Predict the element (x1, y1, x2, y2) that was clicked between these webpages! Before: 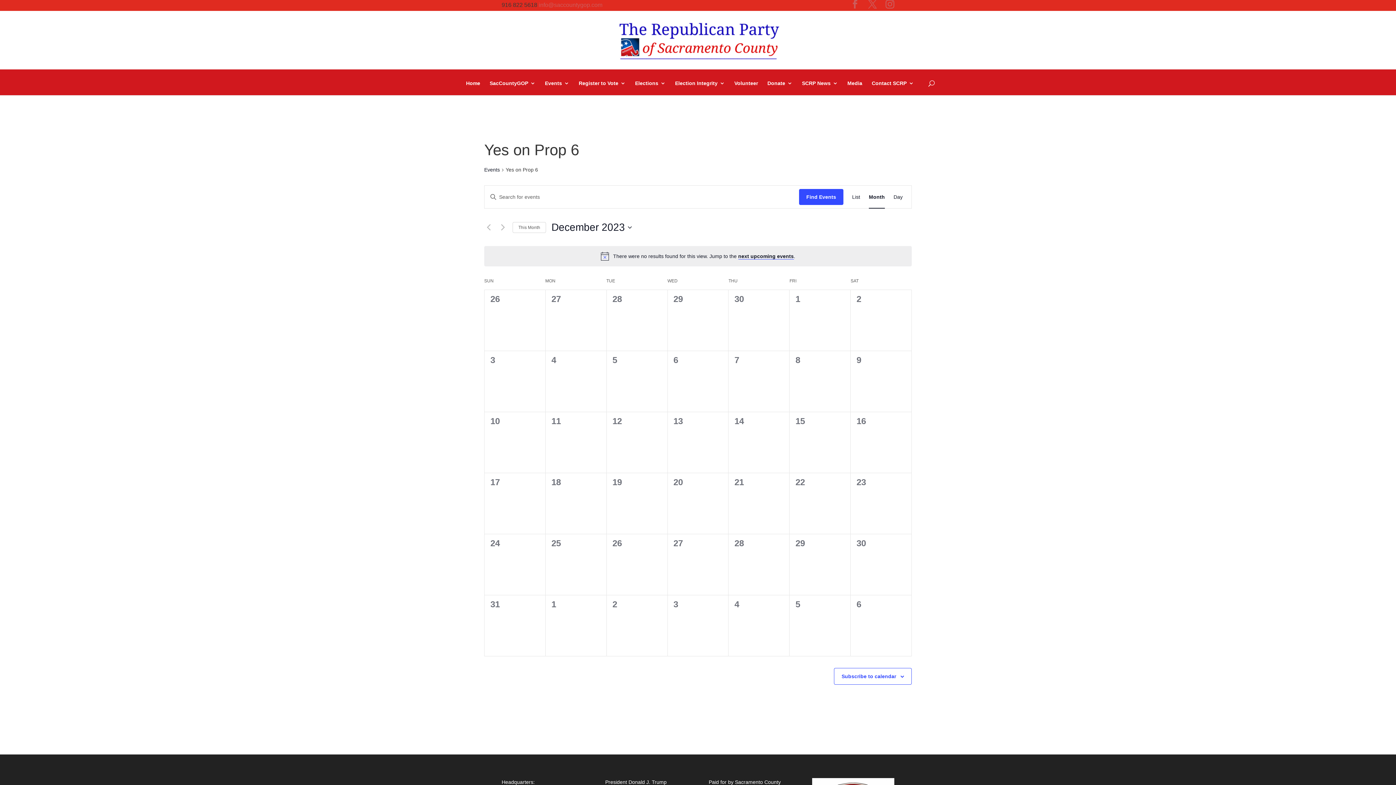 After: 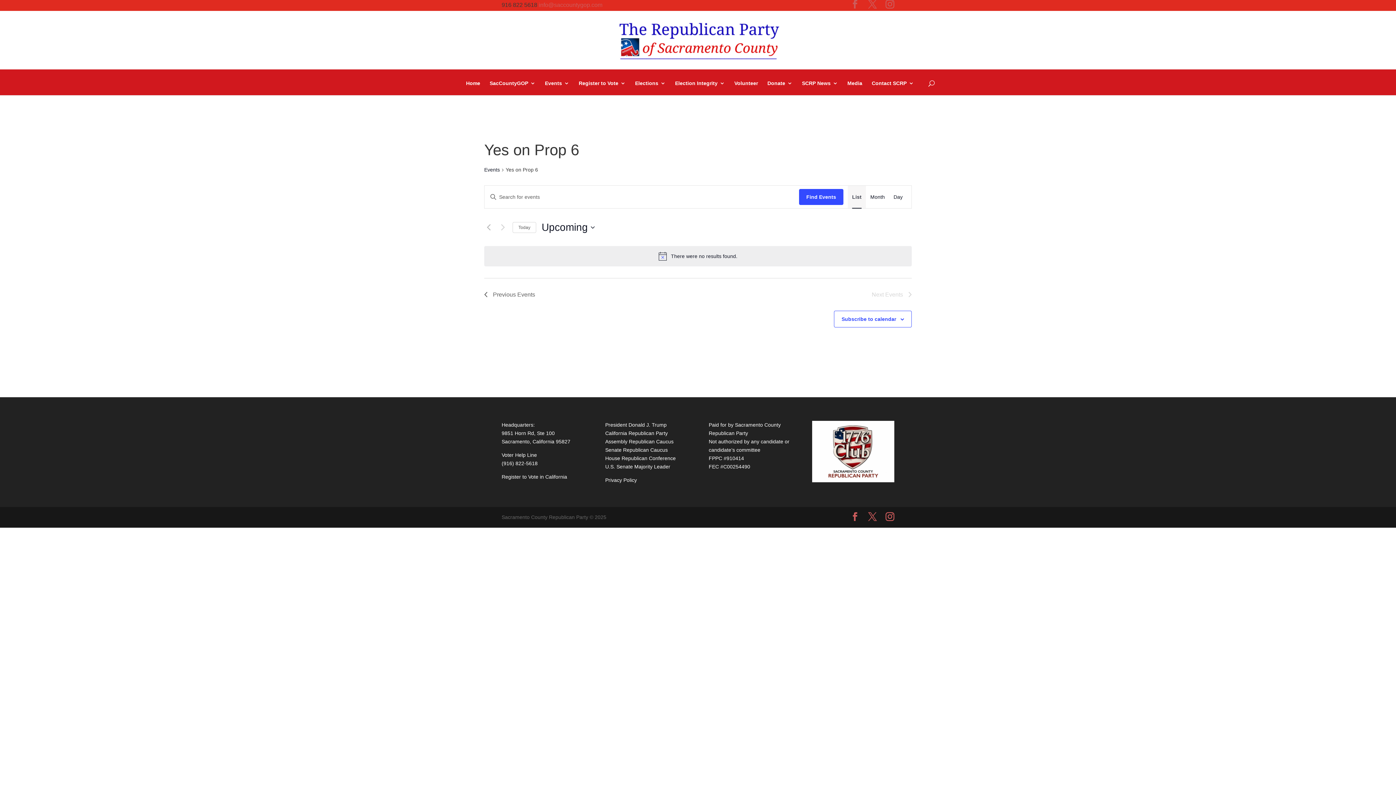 Action: bbox: (852, 185, 860, 208) label: Display Events in List View